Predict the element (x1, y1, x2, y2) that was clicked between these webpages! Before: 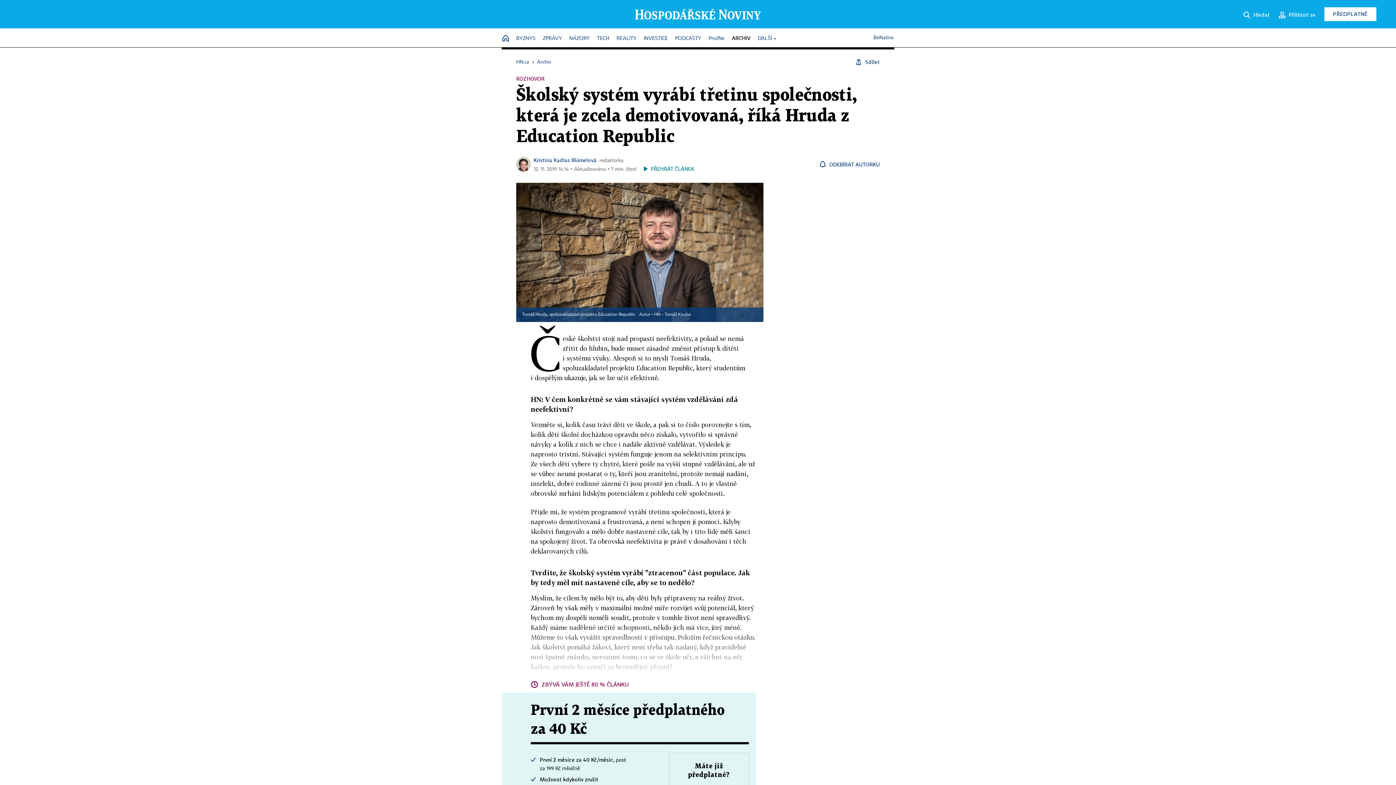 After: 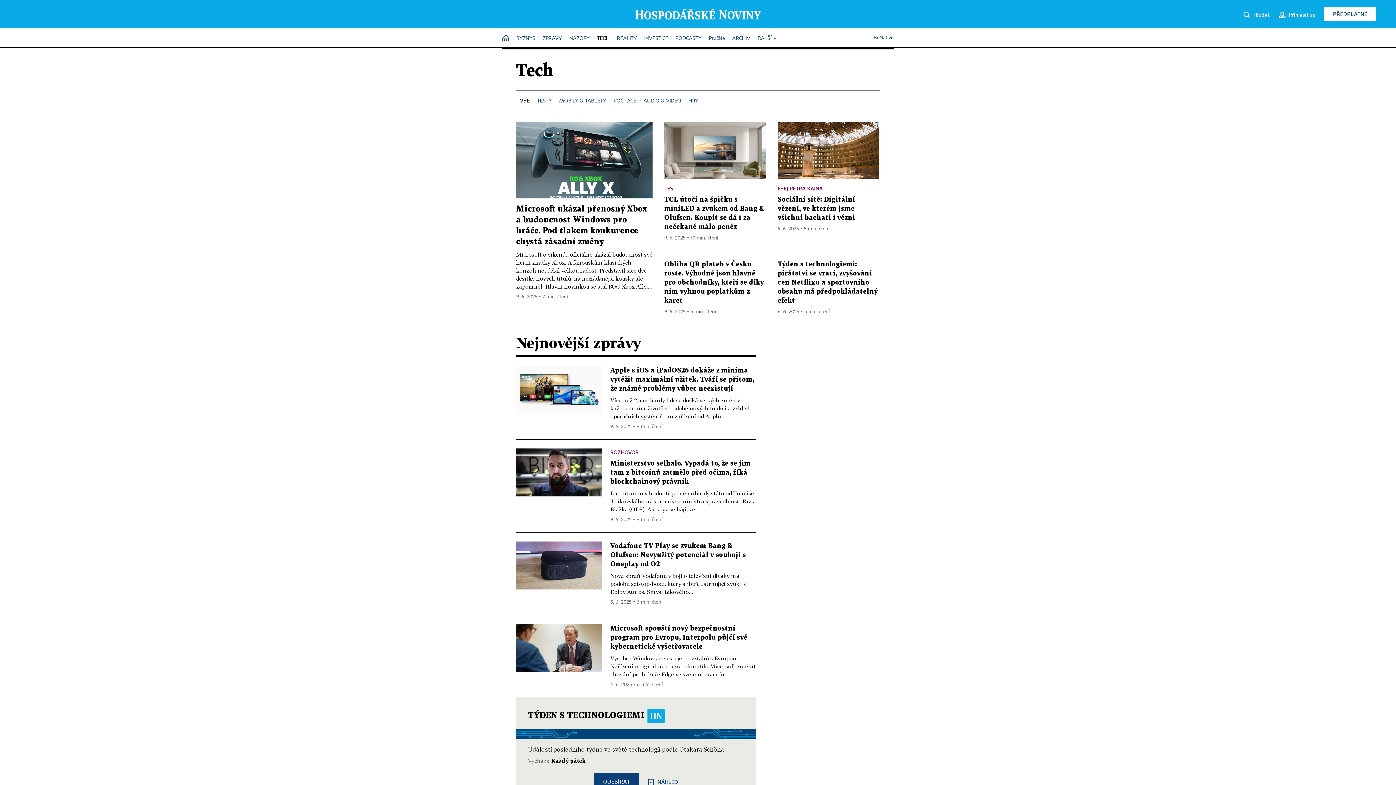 Action: bbox: (597, 32, 609, 45) label: TECH